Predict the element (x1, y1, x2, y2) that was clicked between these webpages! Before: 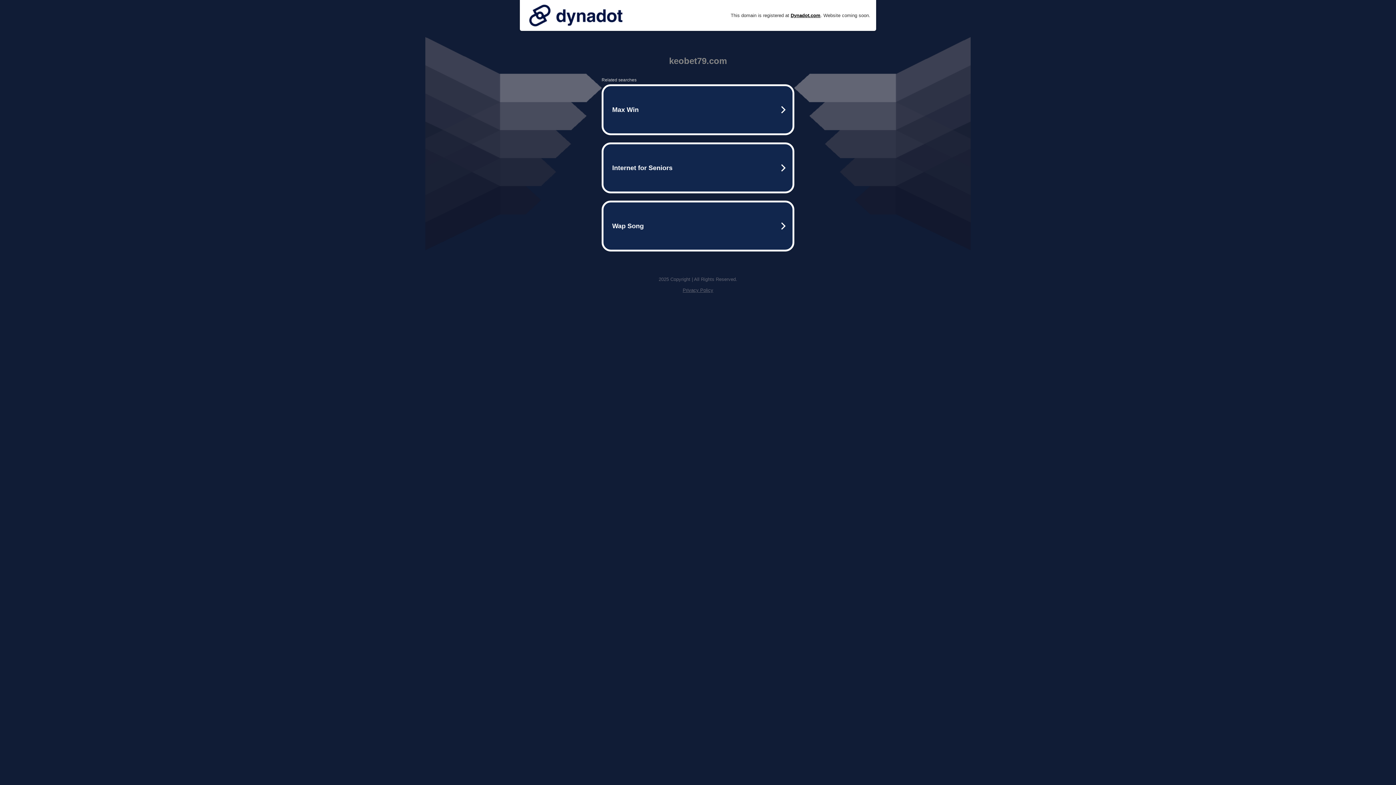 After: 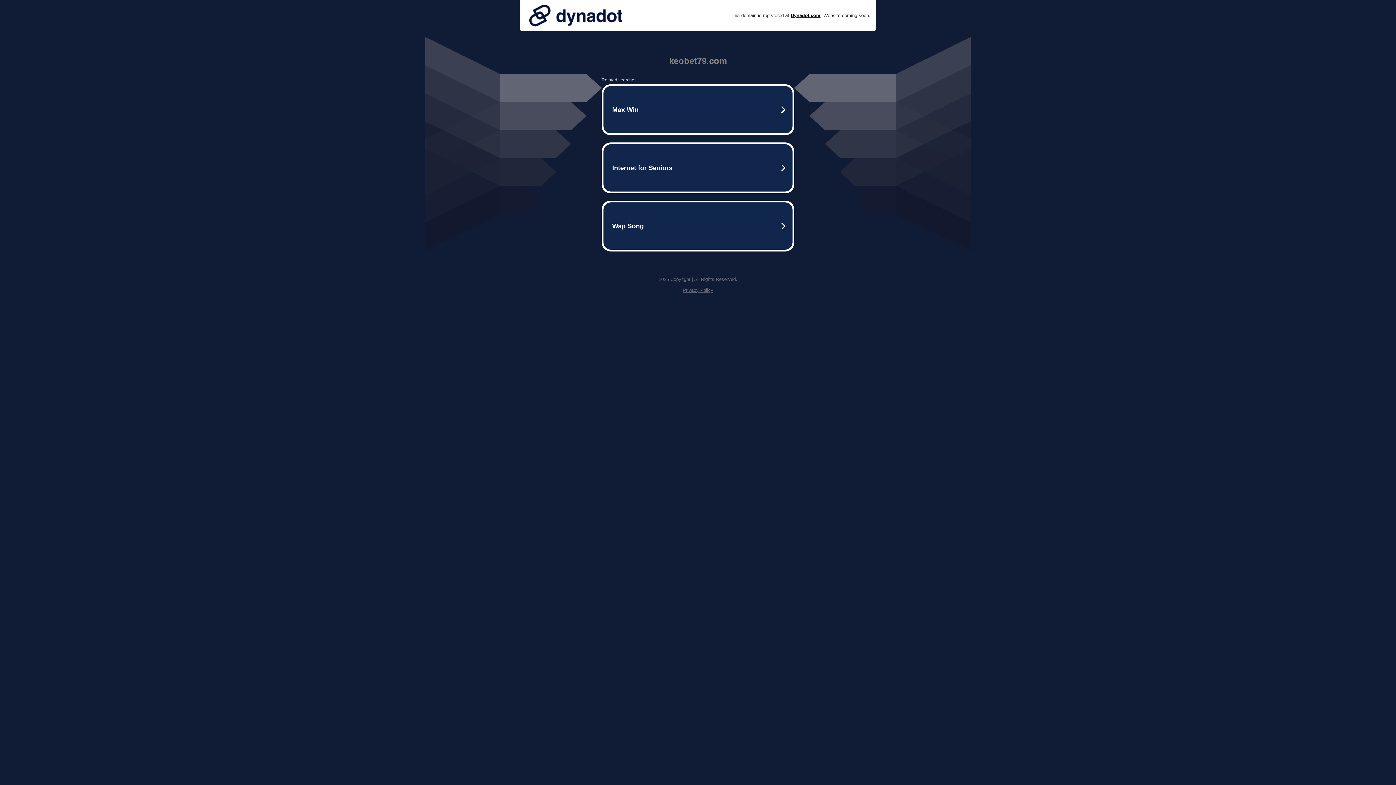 Action: bbox: (682, 287, 713, 293) label: Privacy Policy